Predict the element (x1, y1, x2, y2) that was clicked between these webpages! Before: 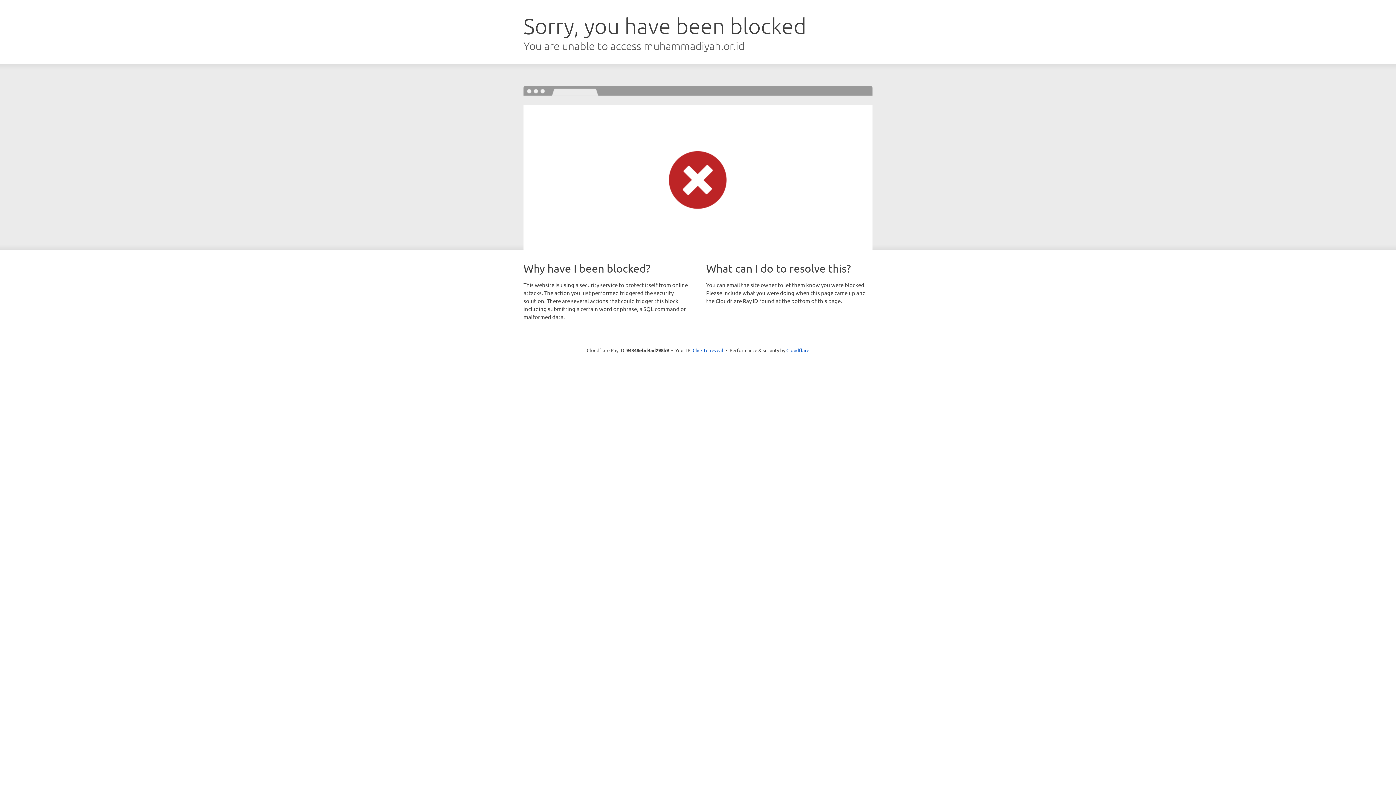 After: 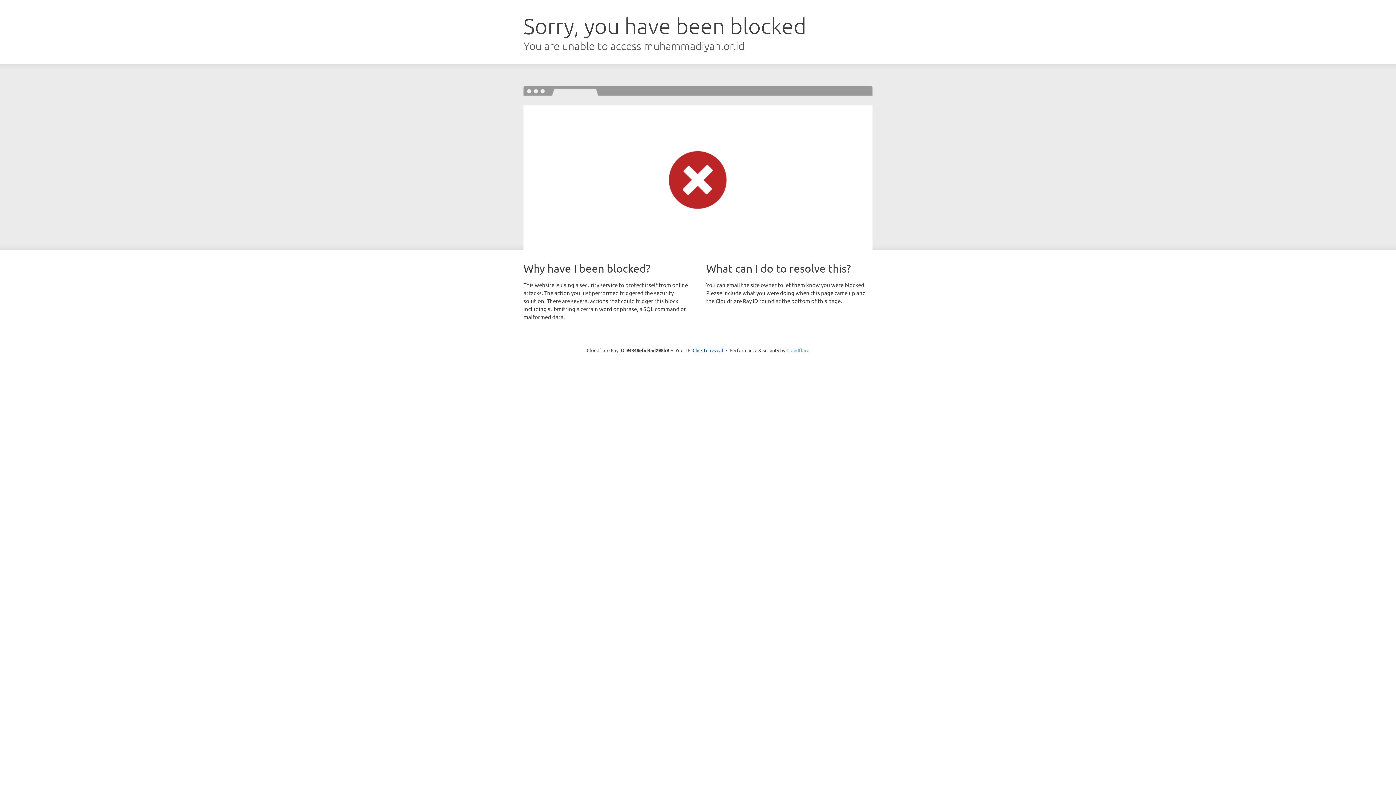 Action: label: Cloudflare bbox: (786, 347, 809, 353)